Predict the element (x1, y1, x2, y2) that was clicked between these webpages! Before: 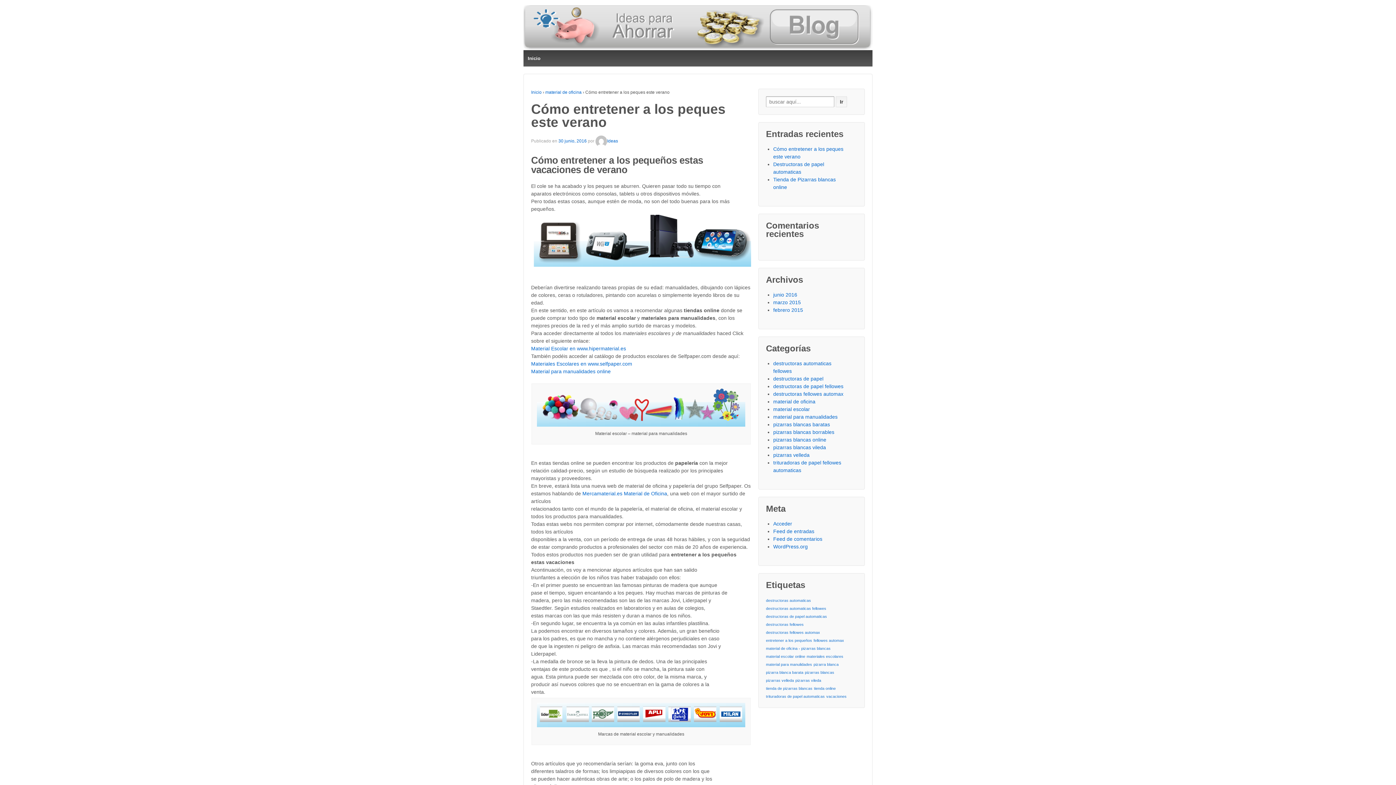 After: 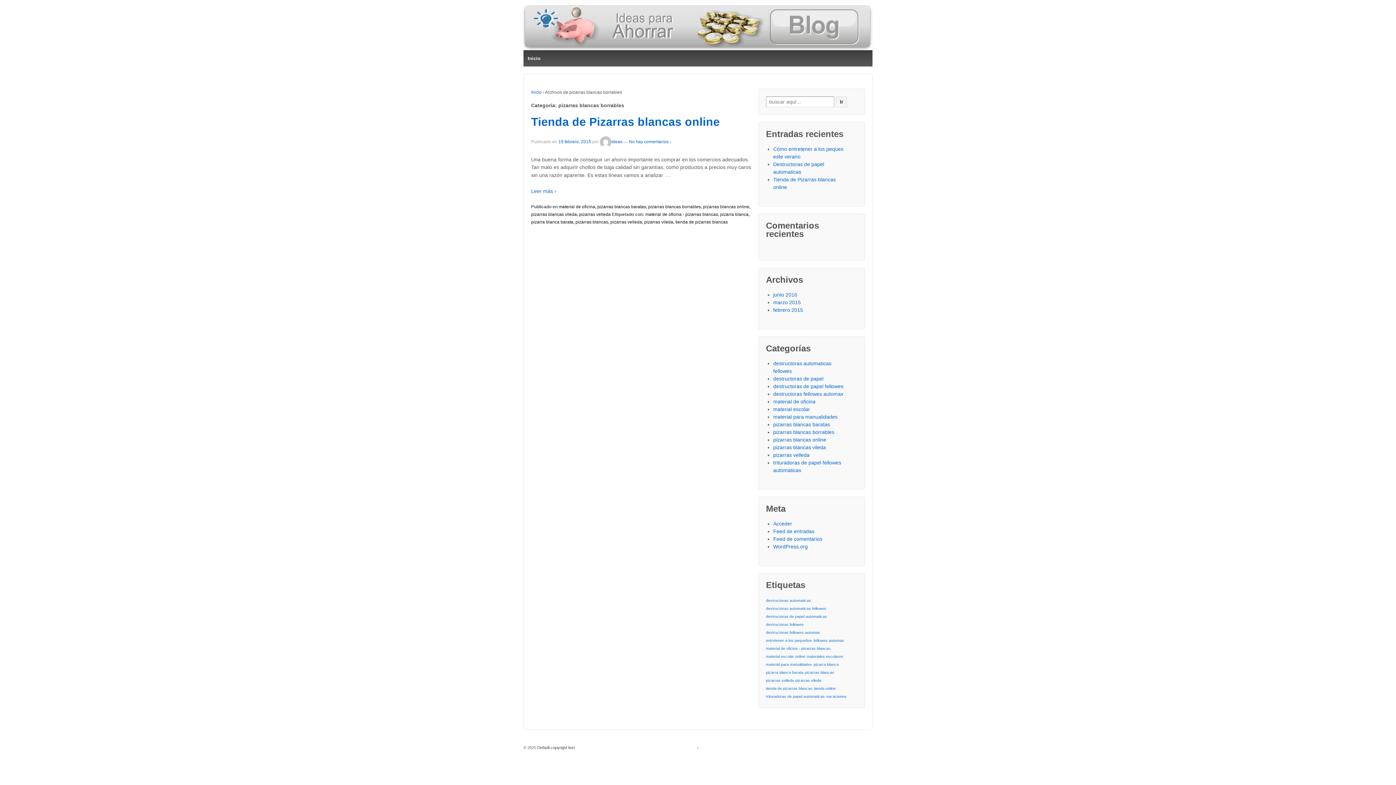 Action: label: pizarras blancas borrables bbox: (773, 429, 834, 435)